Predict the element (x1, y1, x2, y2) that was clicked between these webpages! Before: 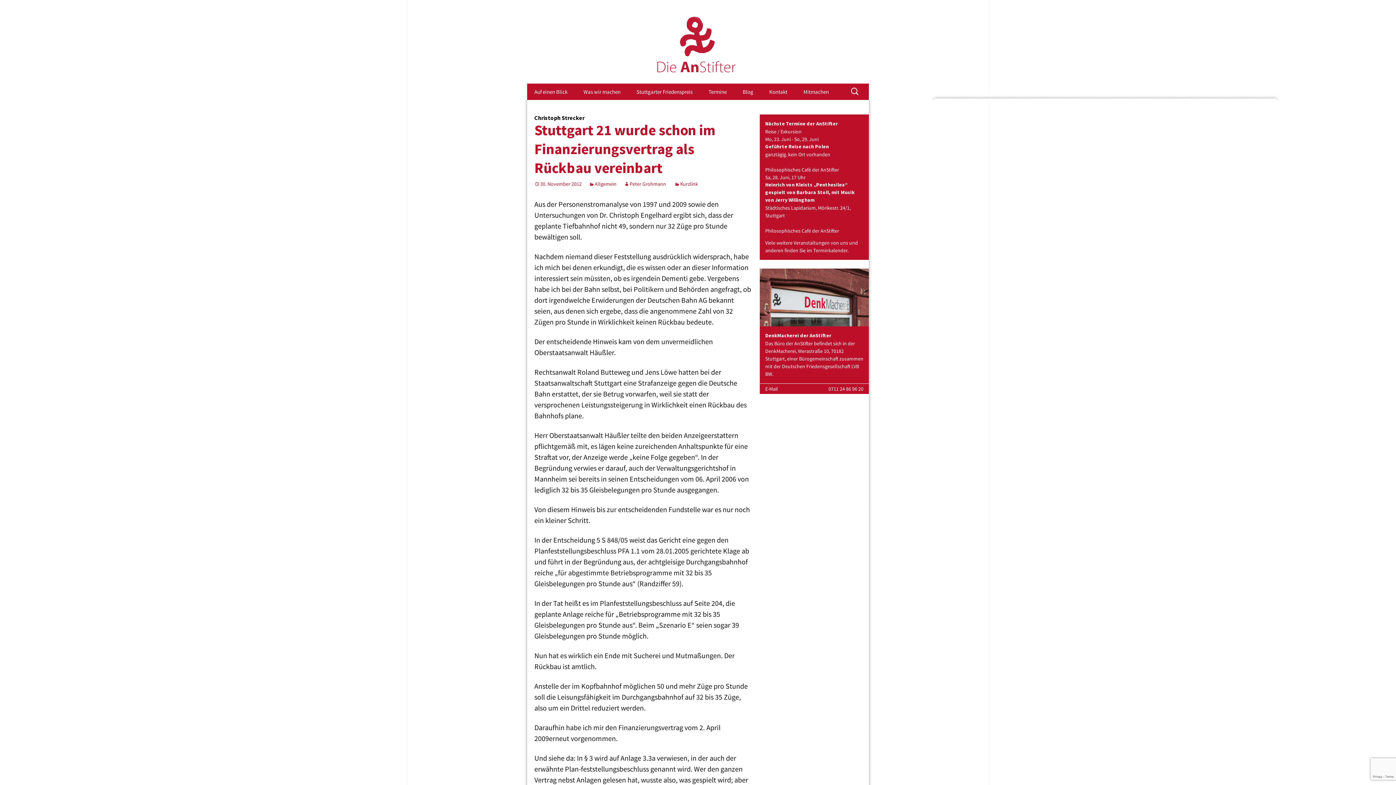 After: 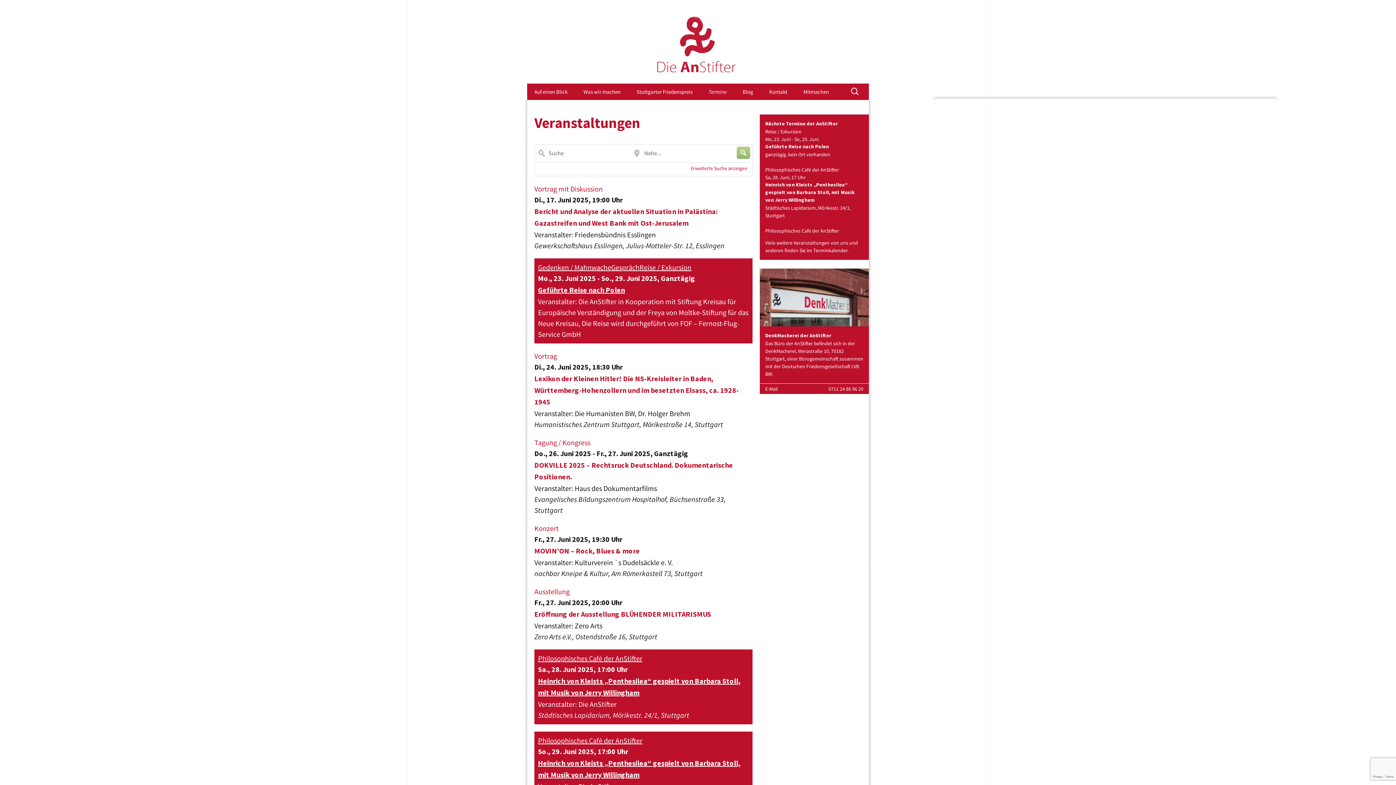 Action: bbox: (701, 83, 734, 100) label: Termine